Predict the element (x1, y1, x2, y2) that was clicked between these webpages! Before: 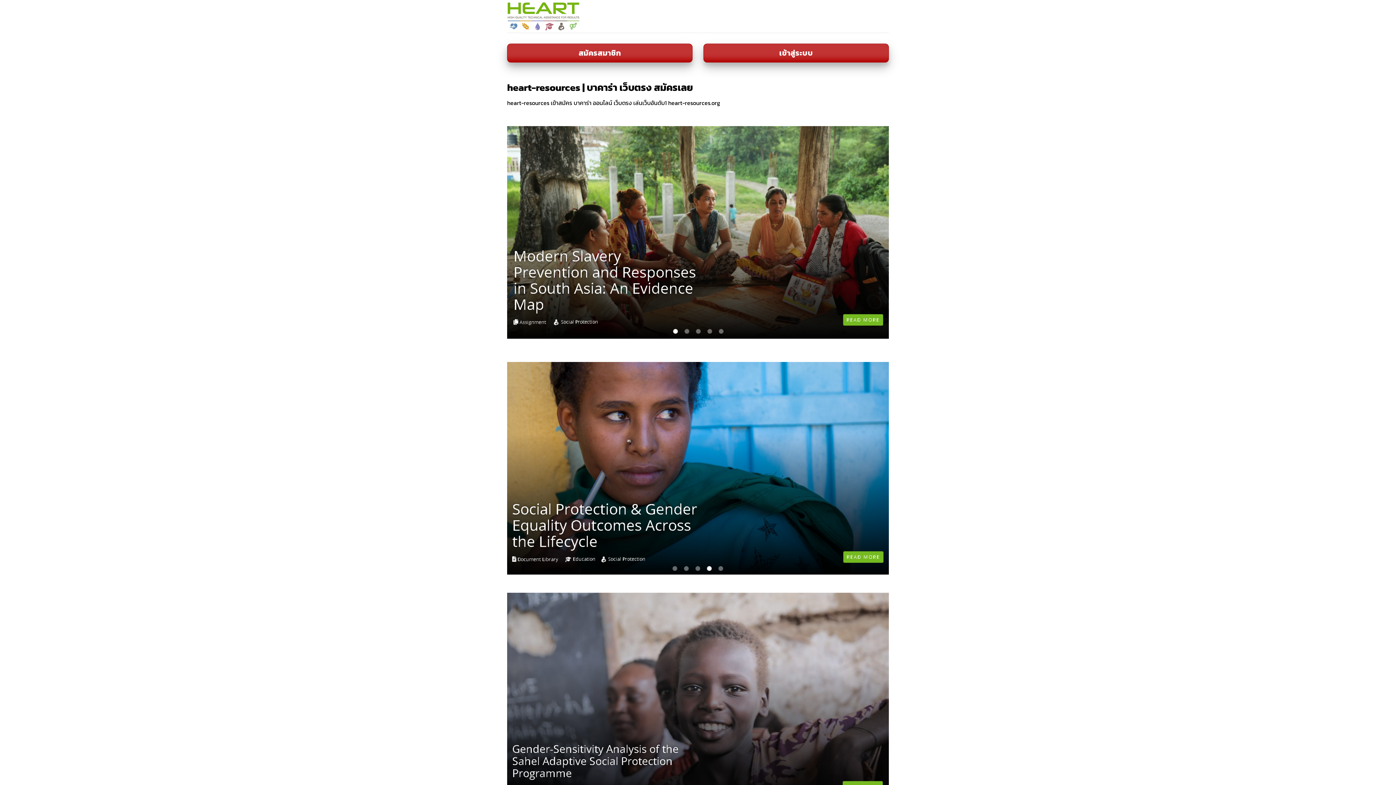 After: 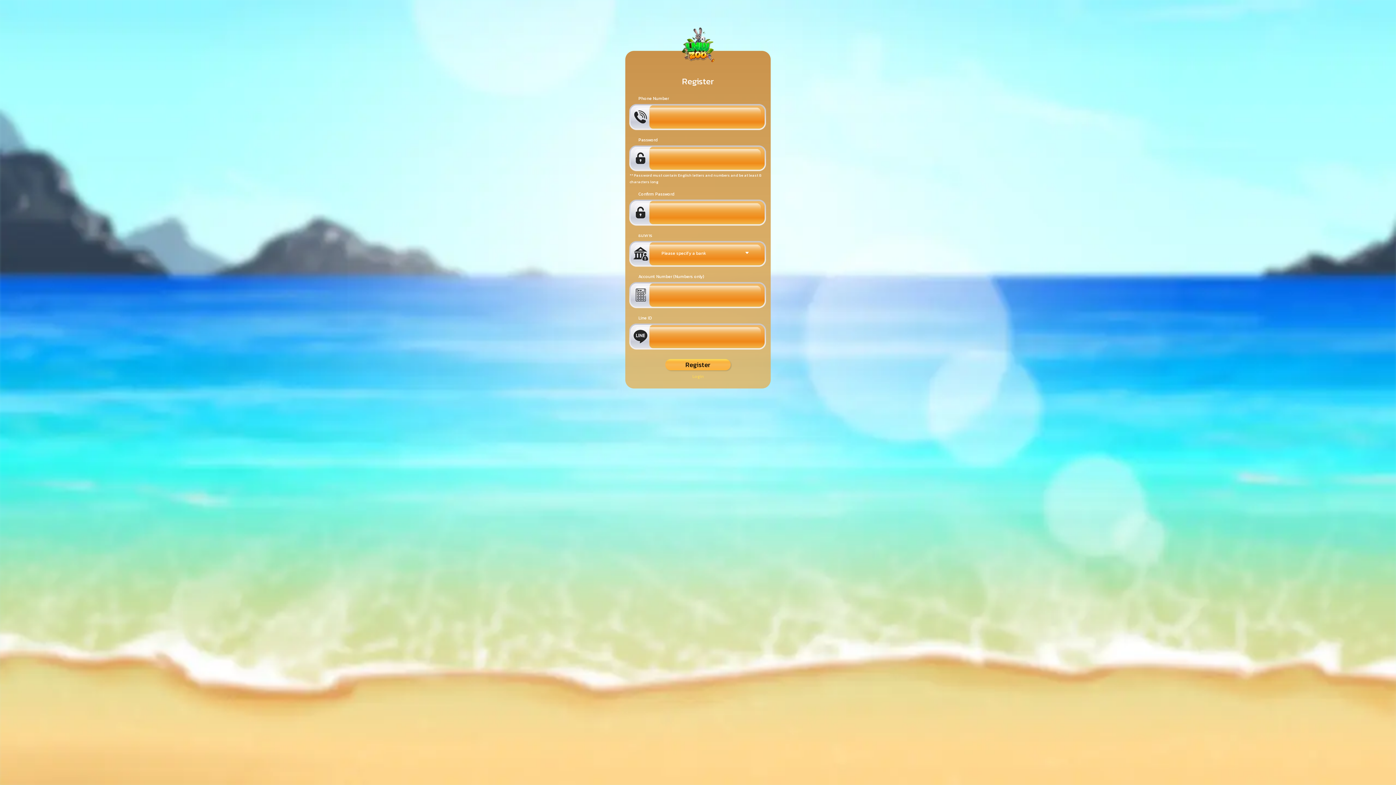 Action: label: สมัครสมาชิก bbox: (507, 43, 692, 62)